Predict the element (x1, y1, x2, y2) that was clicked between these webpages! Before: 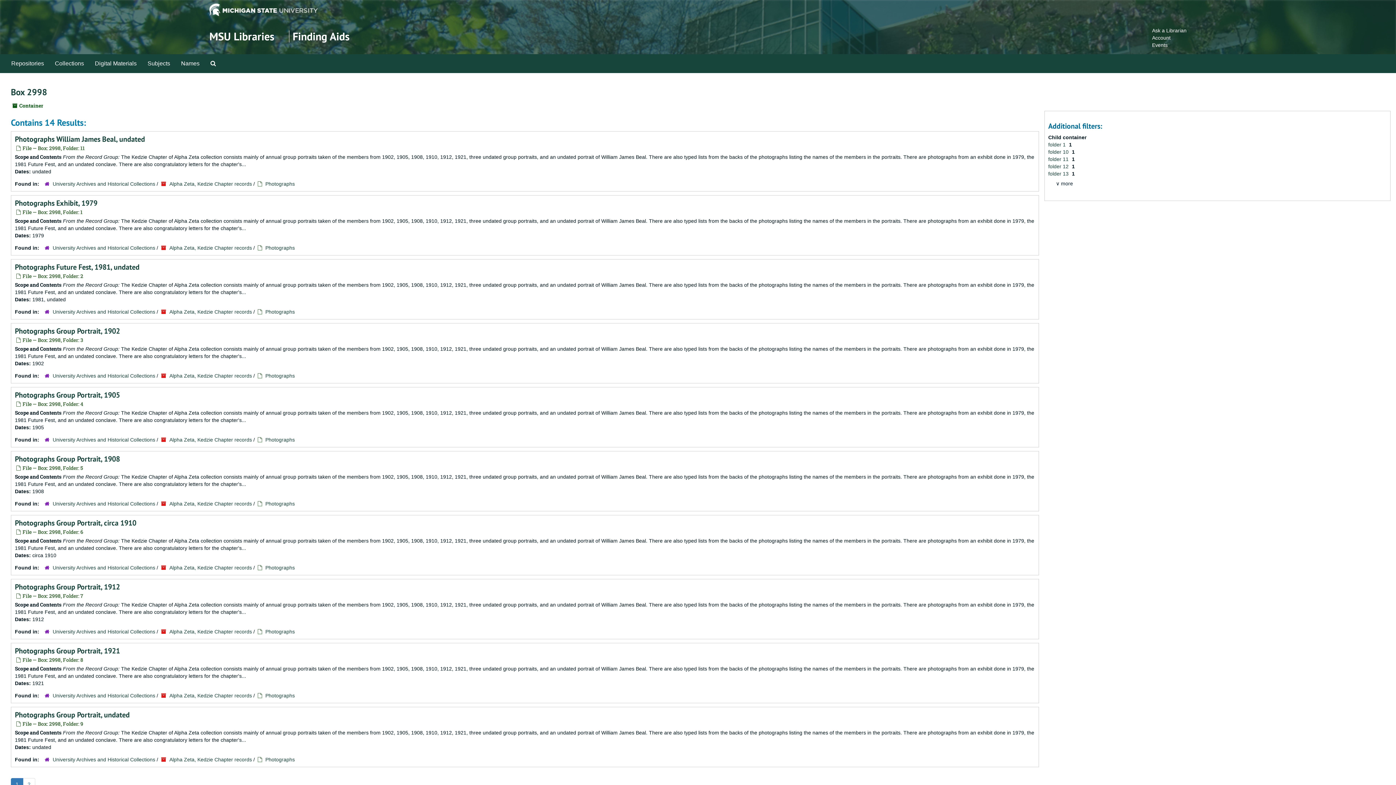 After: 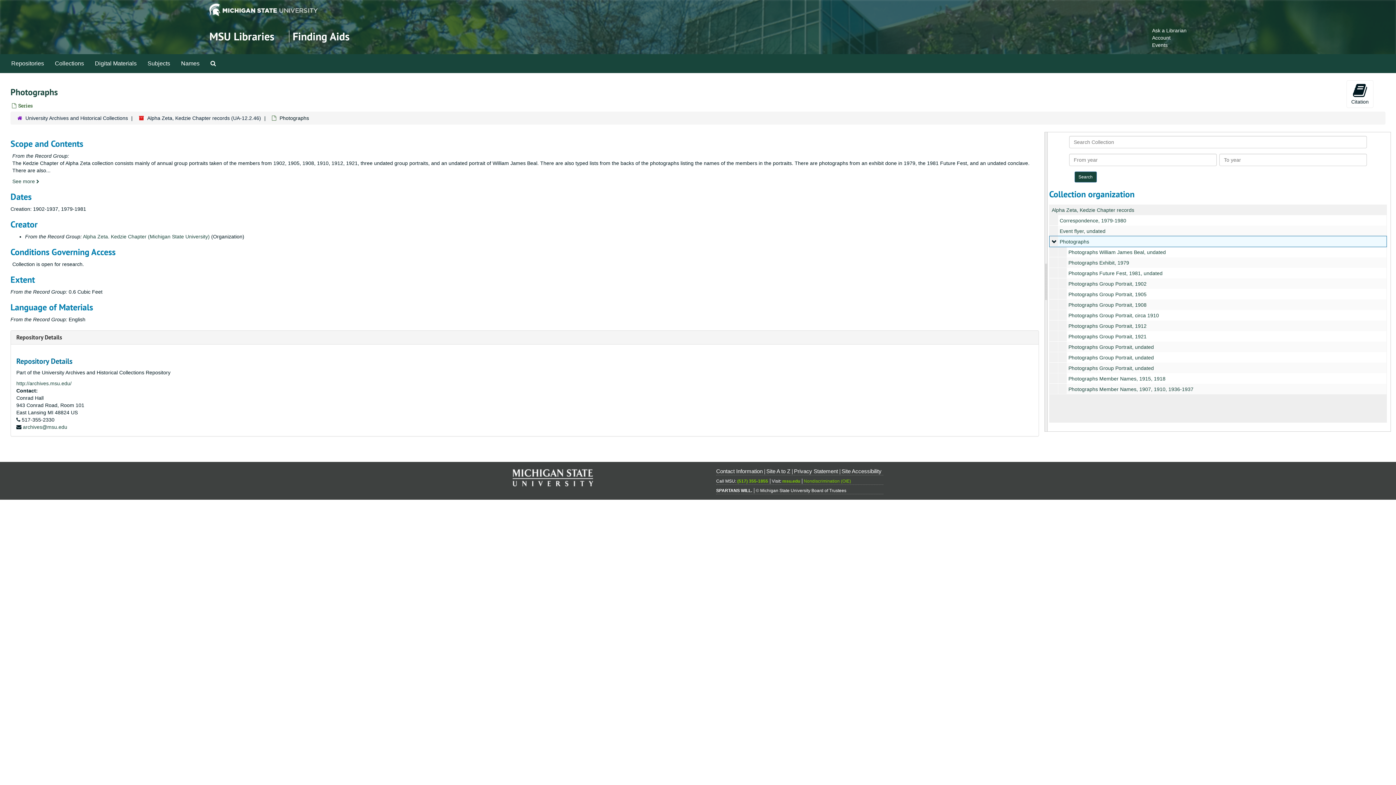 Action: label: Photographs bbox: (265, 437, 294, 442)